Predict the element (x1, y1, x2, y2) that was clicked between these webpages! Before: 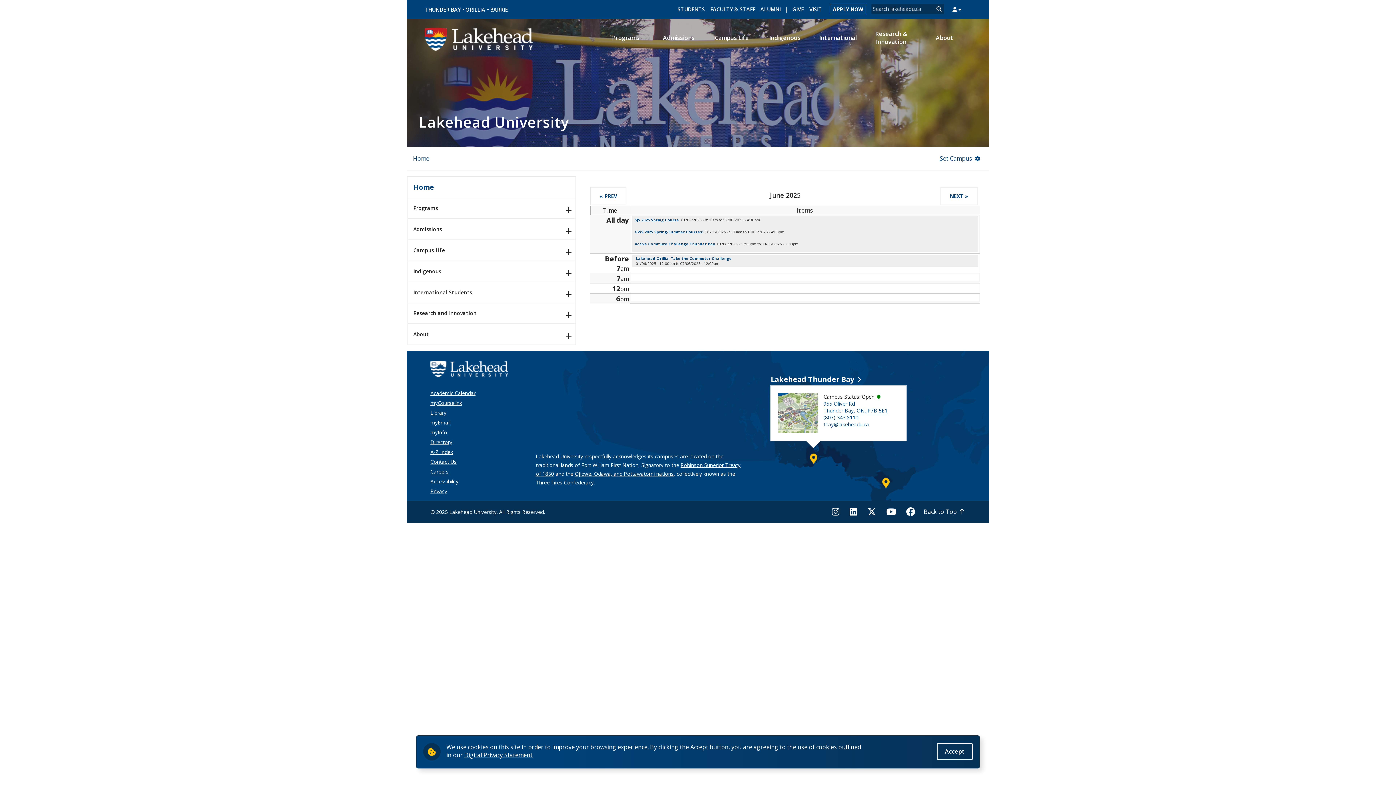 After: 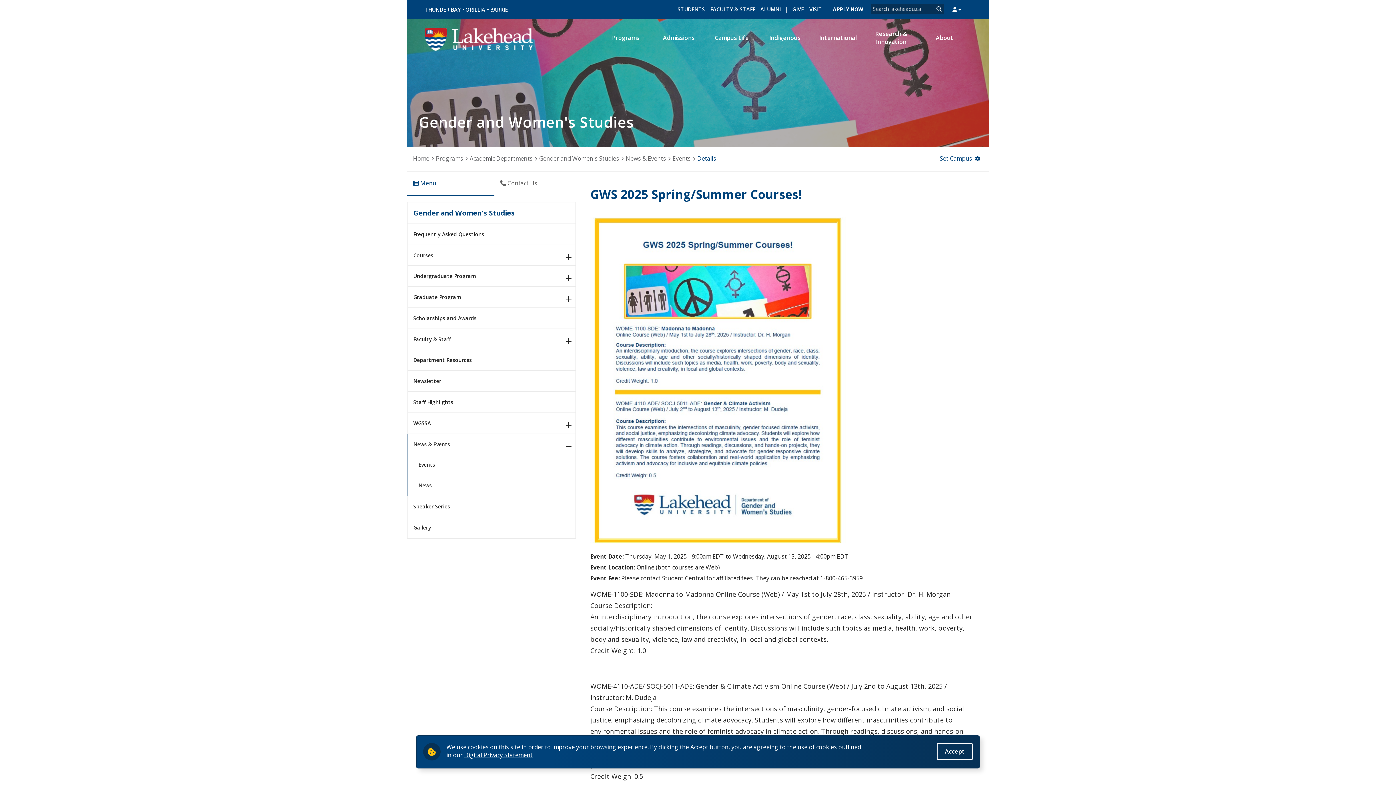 Action: label: GWS 2025 Spring/Summer Courses! bbox: (634, 229, 703, 234)